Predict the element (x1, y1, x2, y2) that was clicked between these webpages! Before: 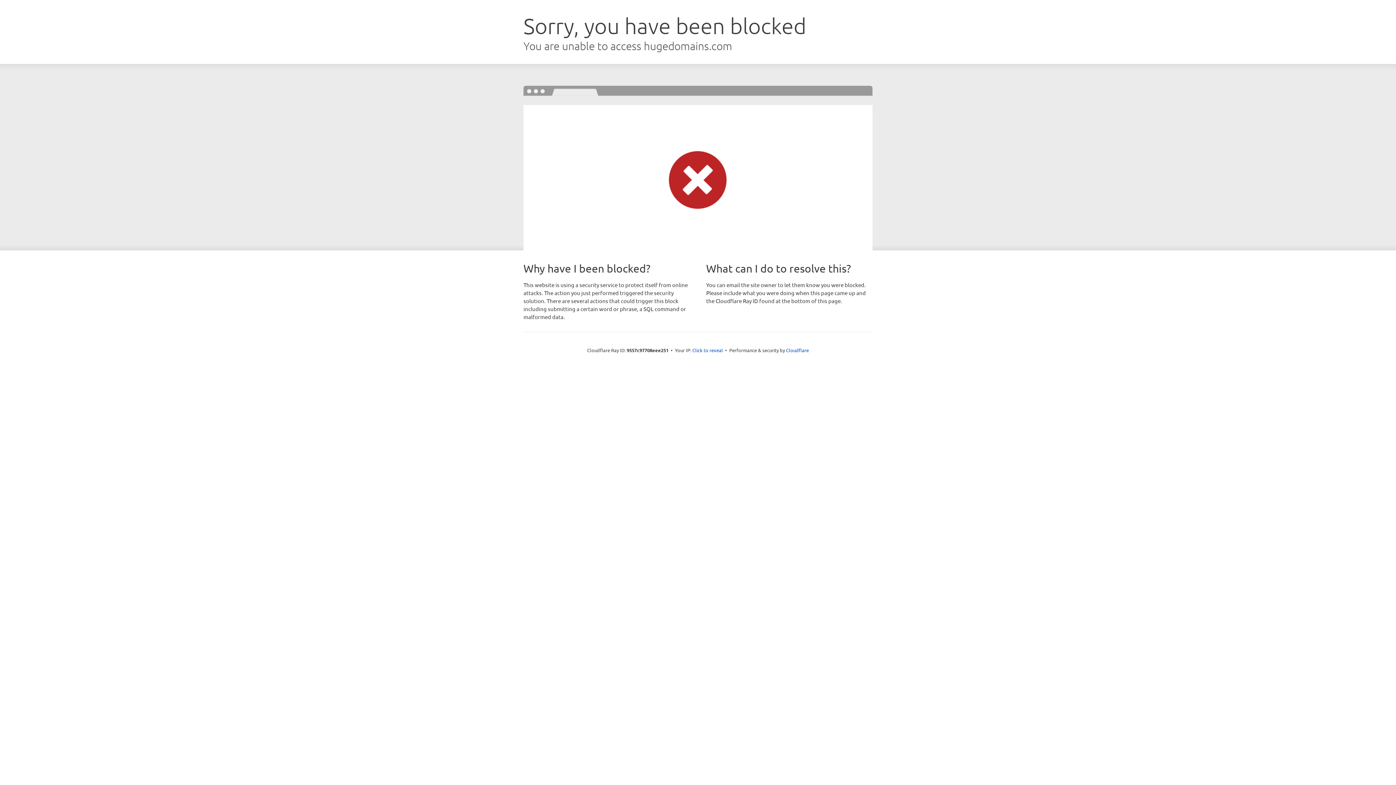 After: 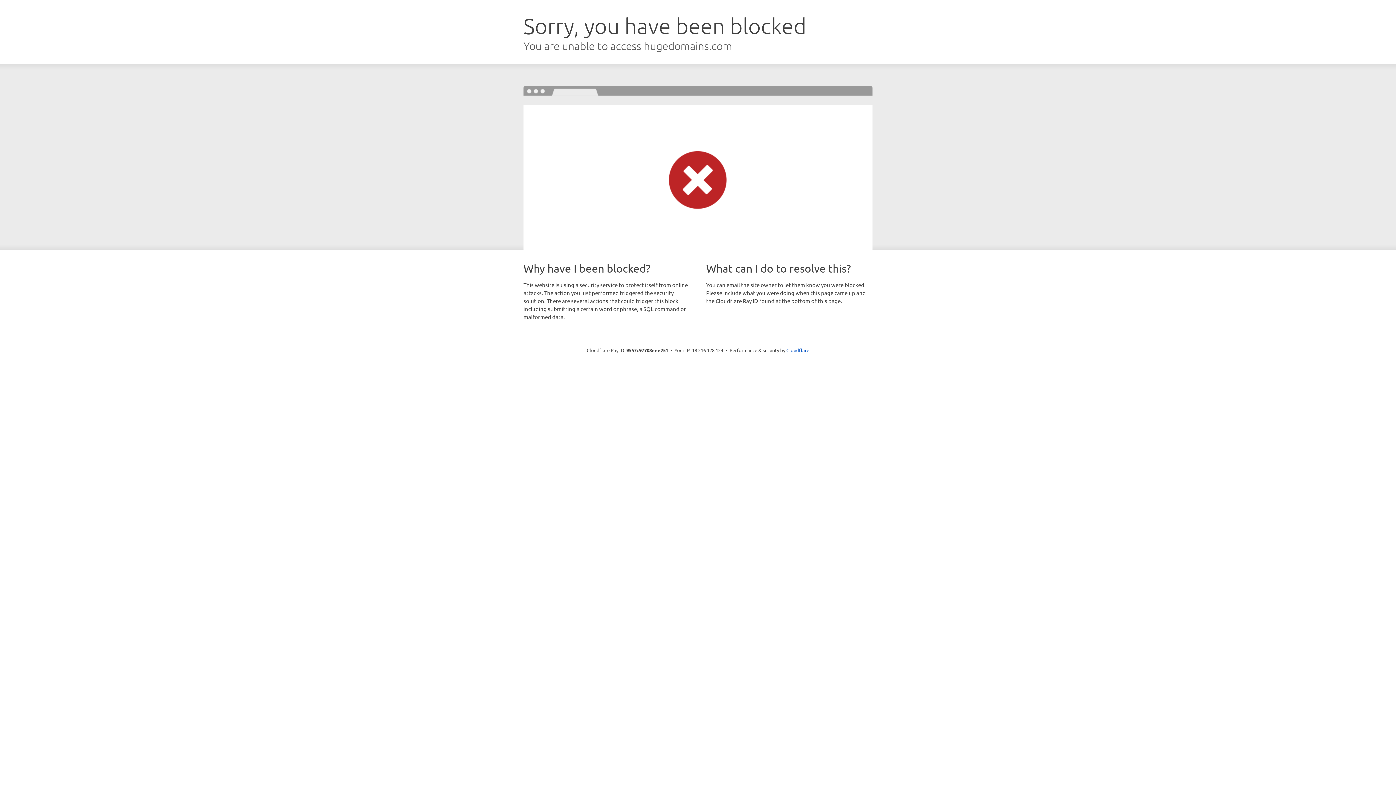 Action: bbox: (692, 346, 723, 353) label: Click to reveal